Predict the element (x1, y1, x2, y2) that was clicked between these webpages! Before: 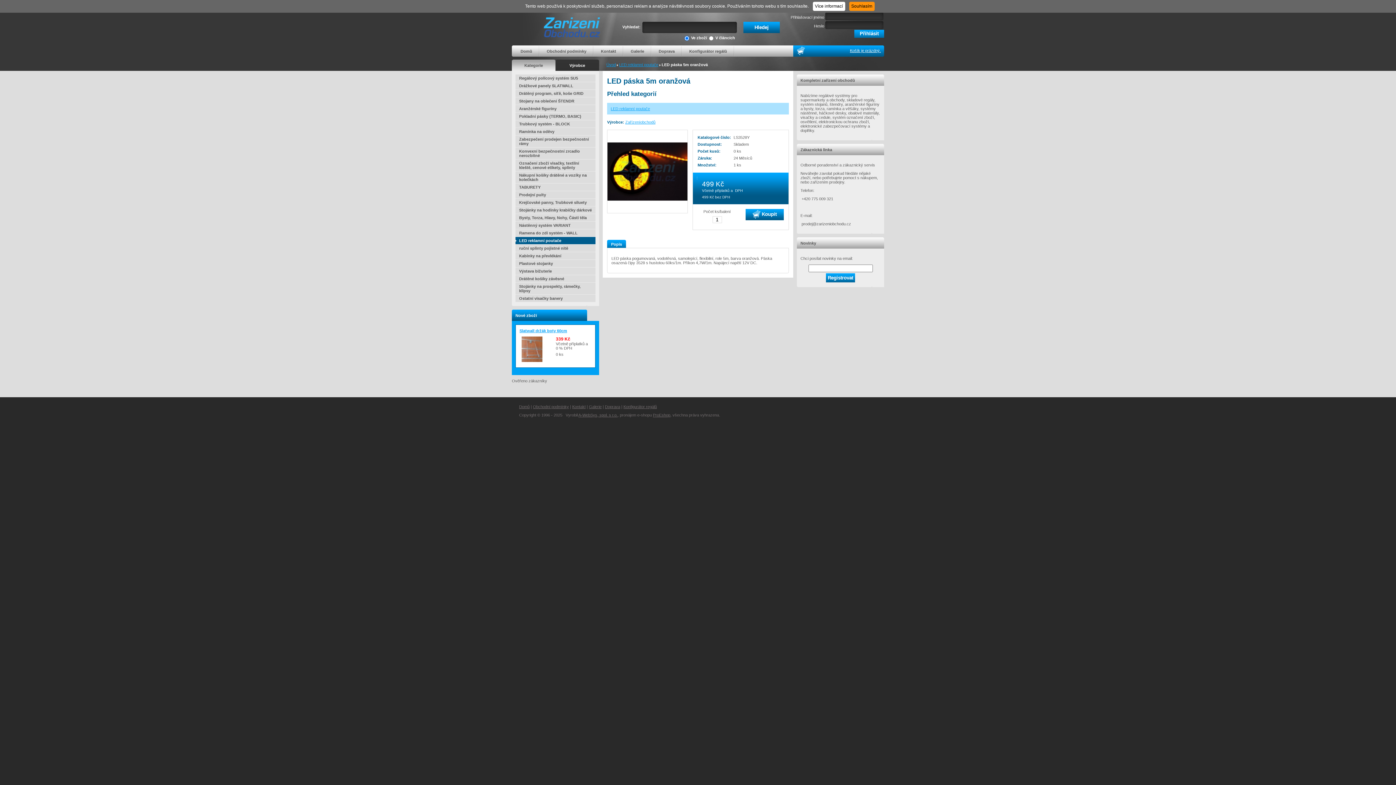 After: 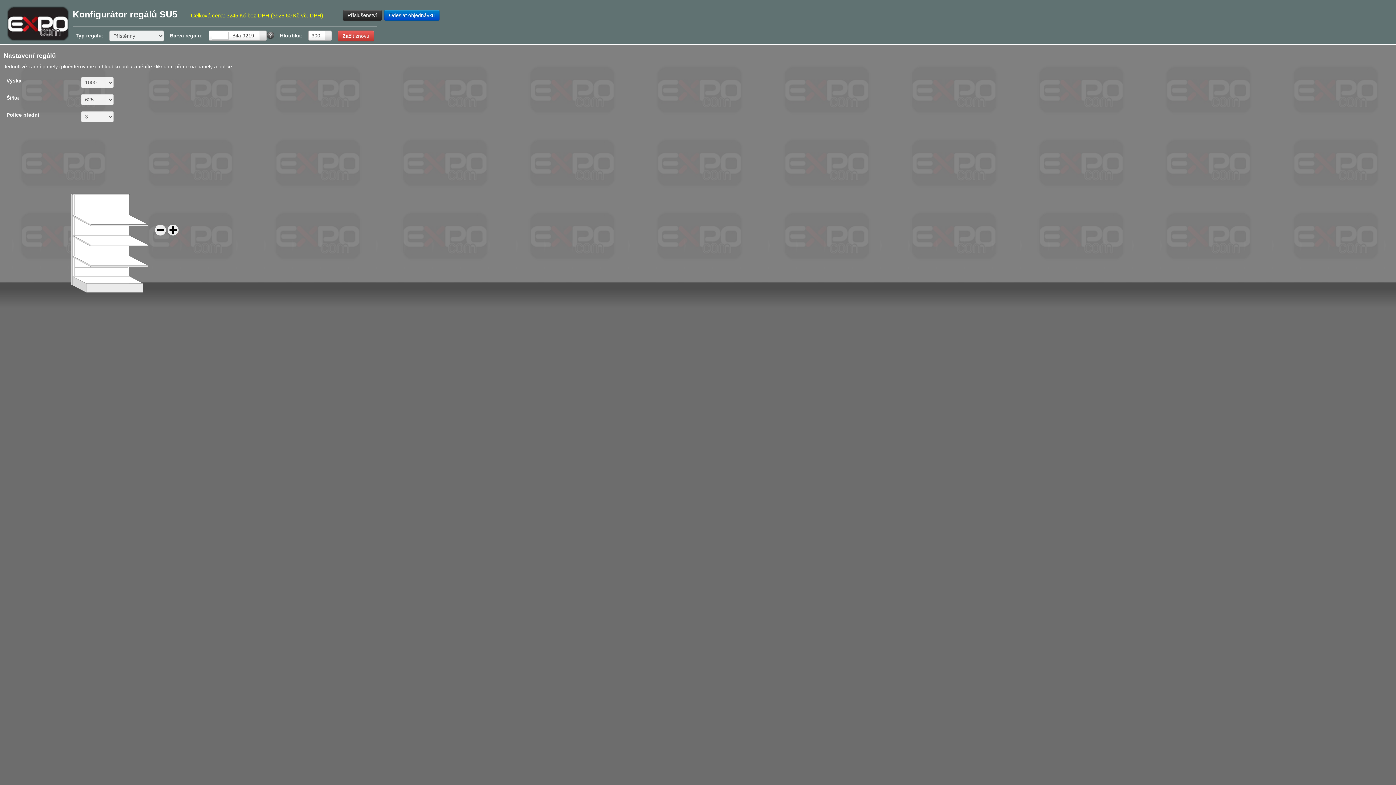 Action: bbox: (682, 45, 734, 56) label: Konfigurátor regálů